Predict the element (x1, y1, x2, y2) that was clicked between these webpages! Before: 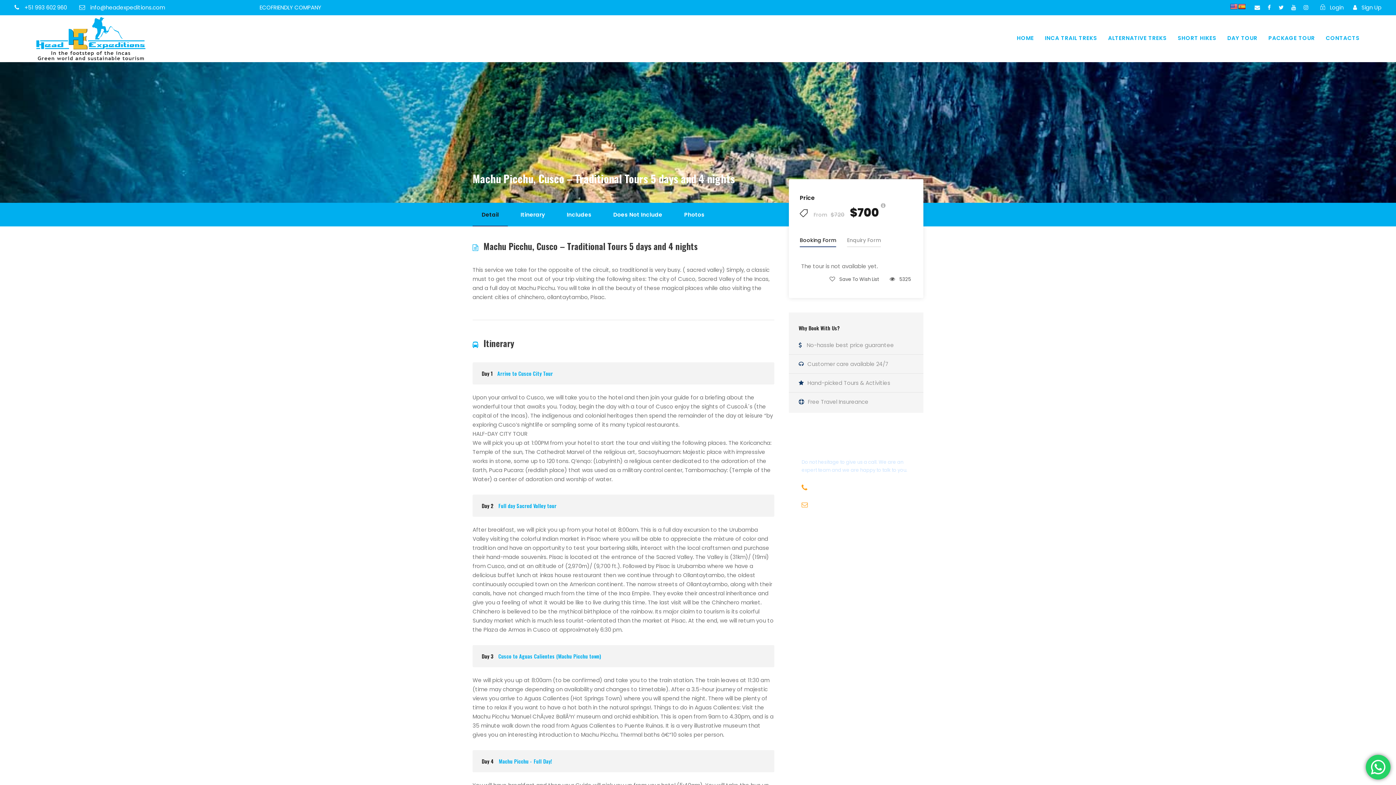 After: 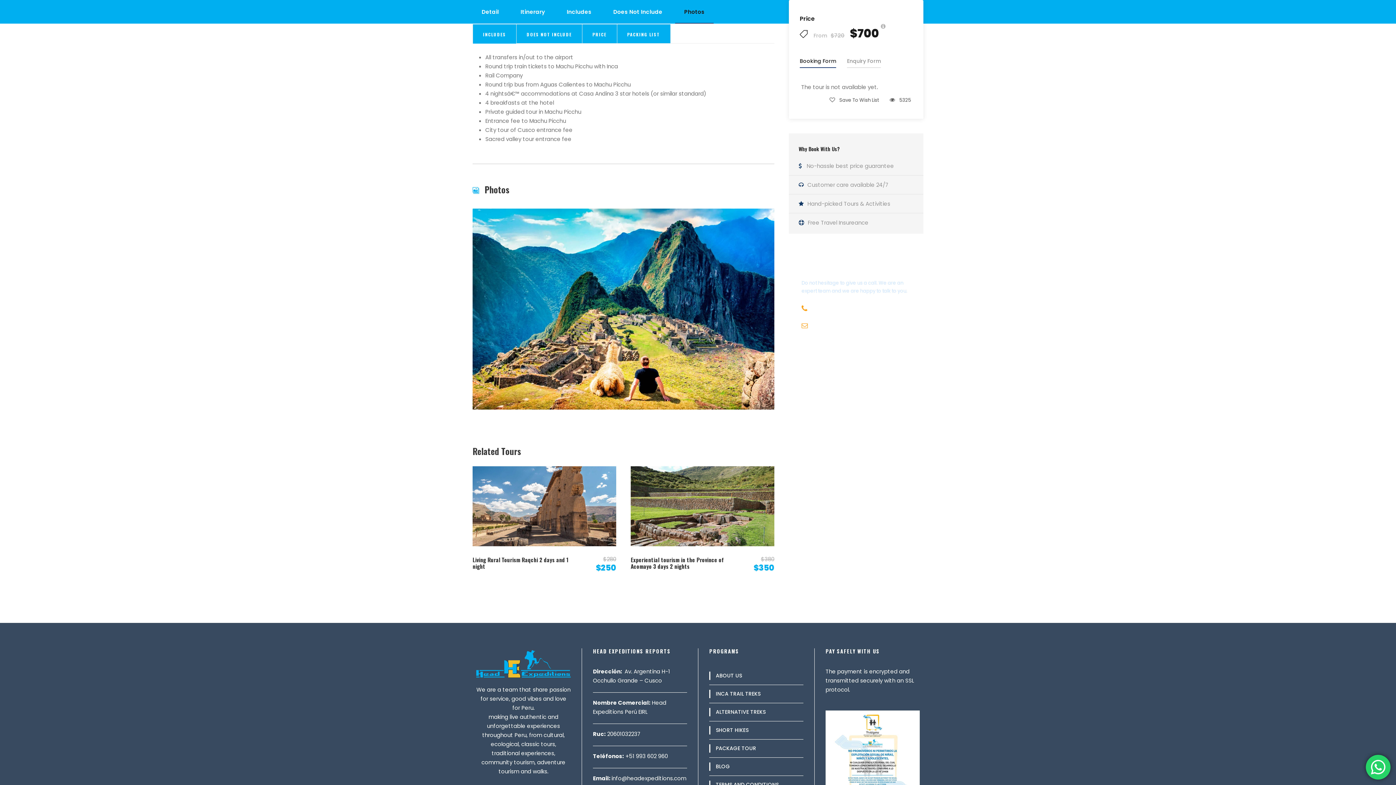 Action: bbox: (604, 199, 671, 229) label: Does Not Include